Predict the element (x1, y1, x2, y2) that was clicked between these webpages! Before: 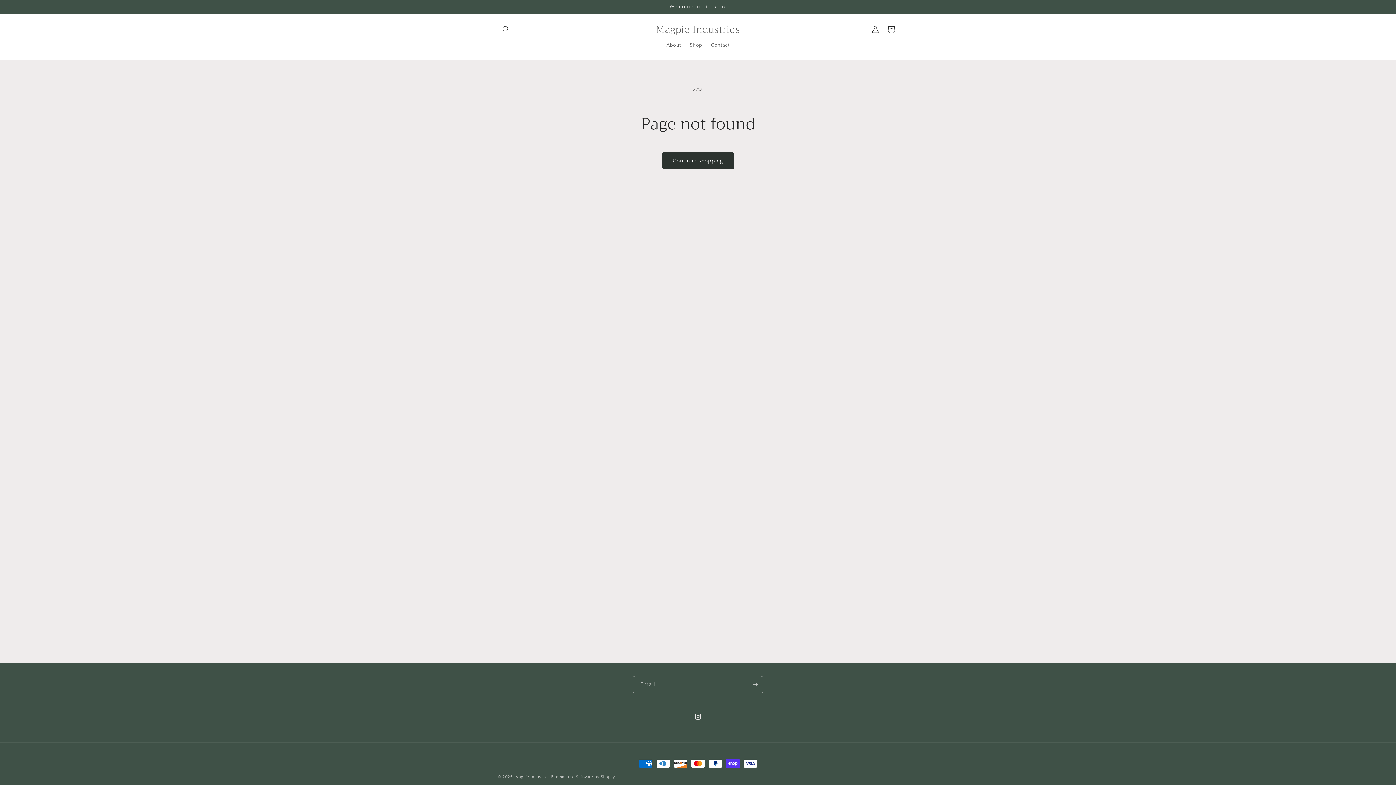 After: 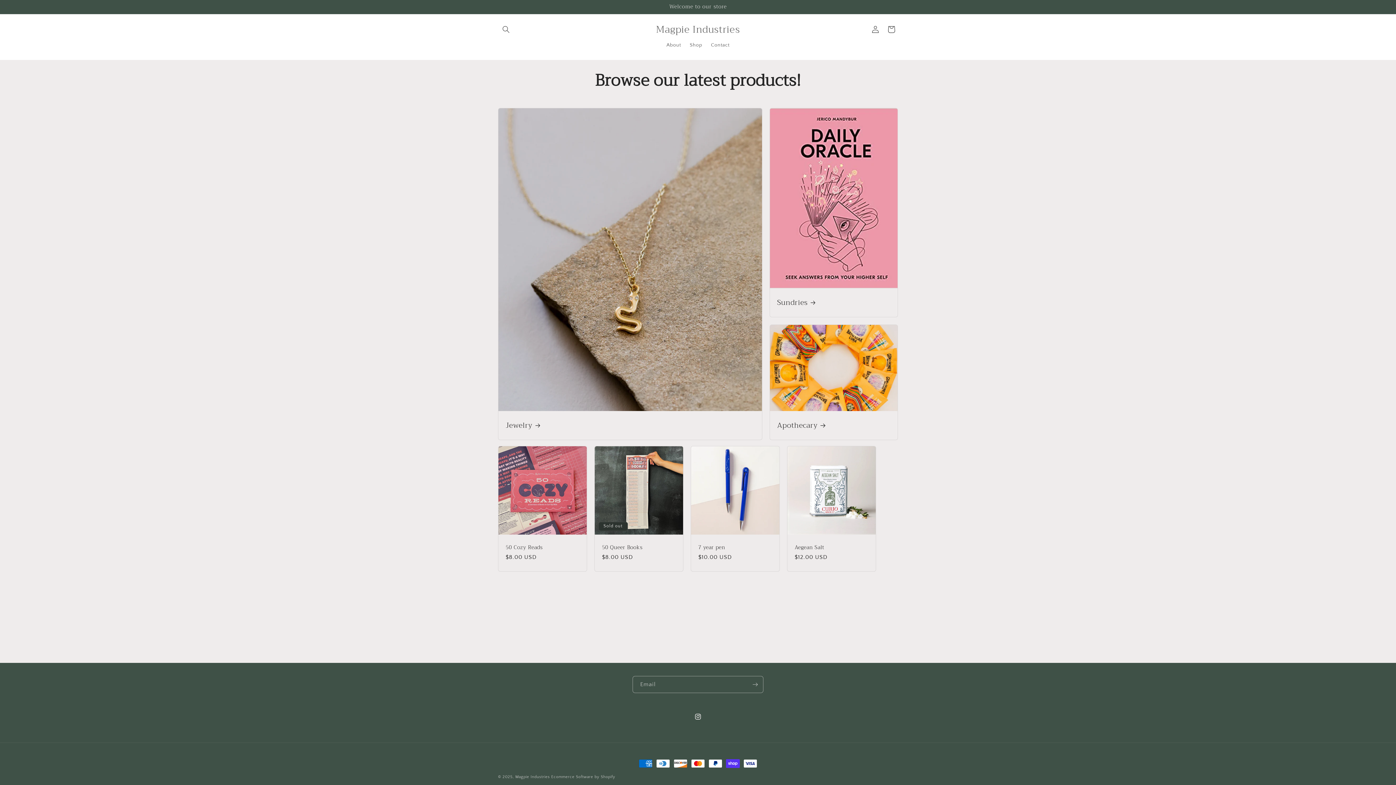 Action: bbox: (653, 22, 742, 36) label: Magpie Industries